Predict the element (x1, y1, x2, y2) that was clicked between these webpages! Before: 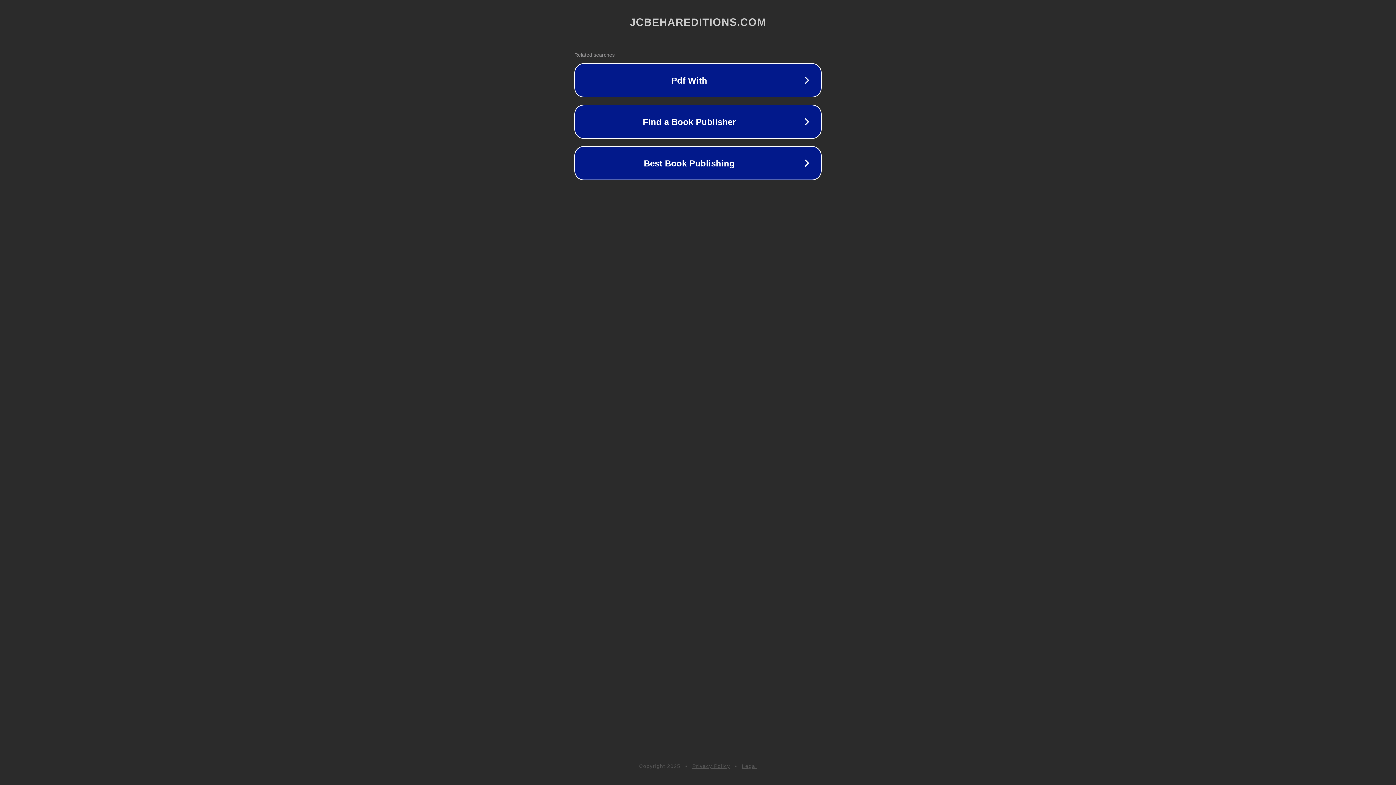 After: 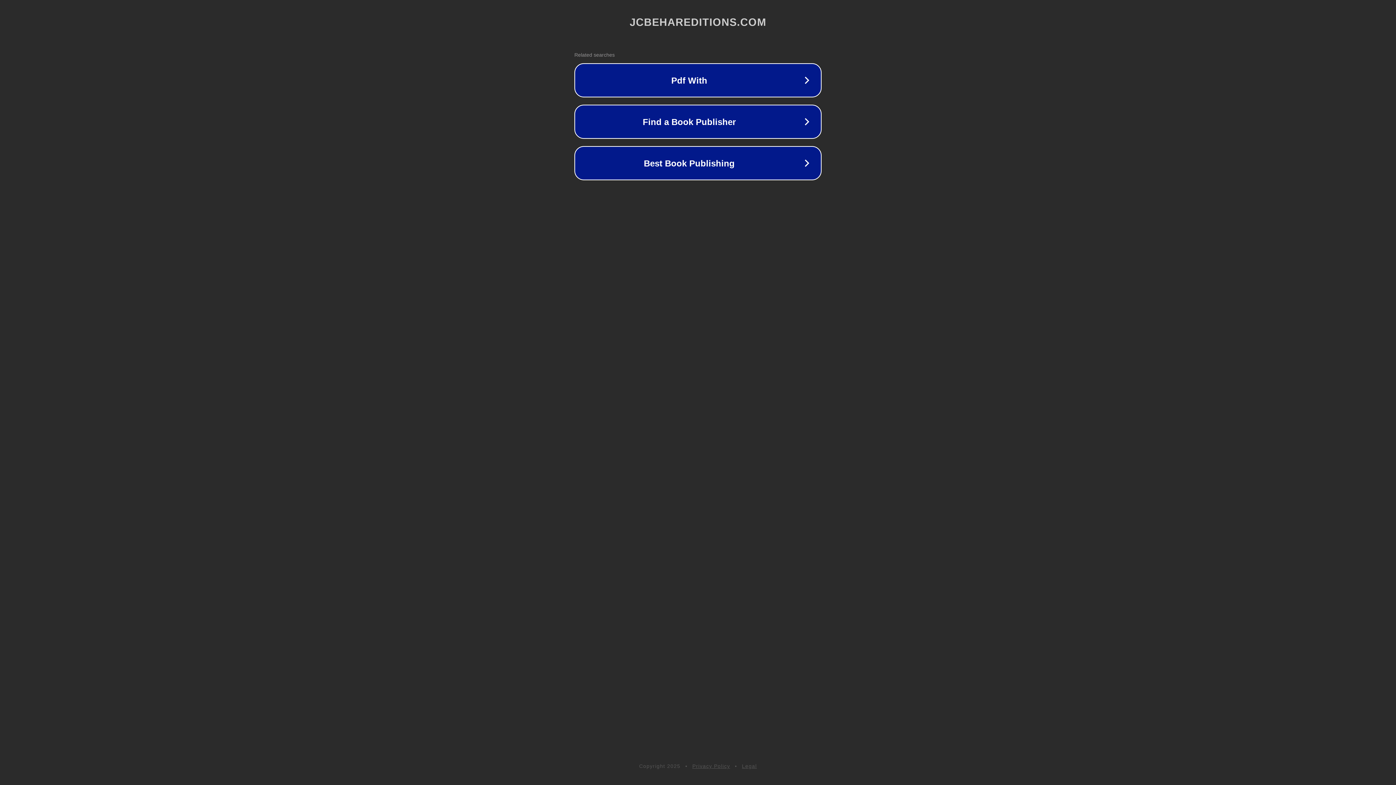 Action: label: Privacy Policy bbox: (692, 763, 730, 769)